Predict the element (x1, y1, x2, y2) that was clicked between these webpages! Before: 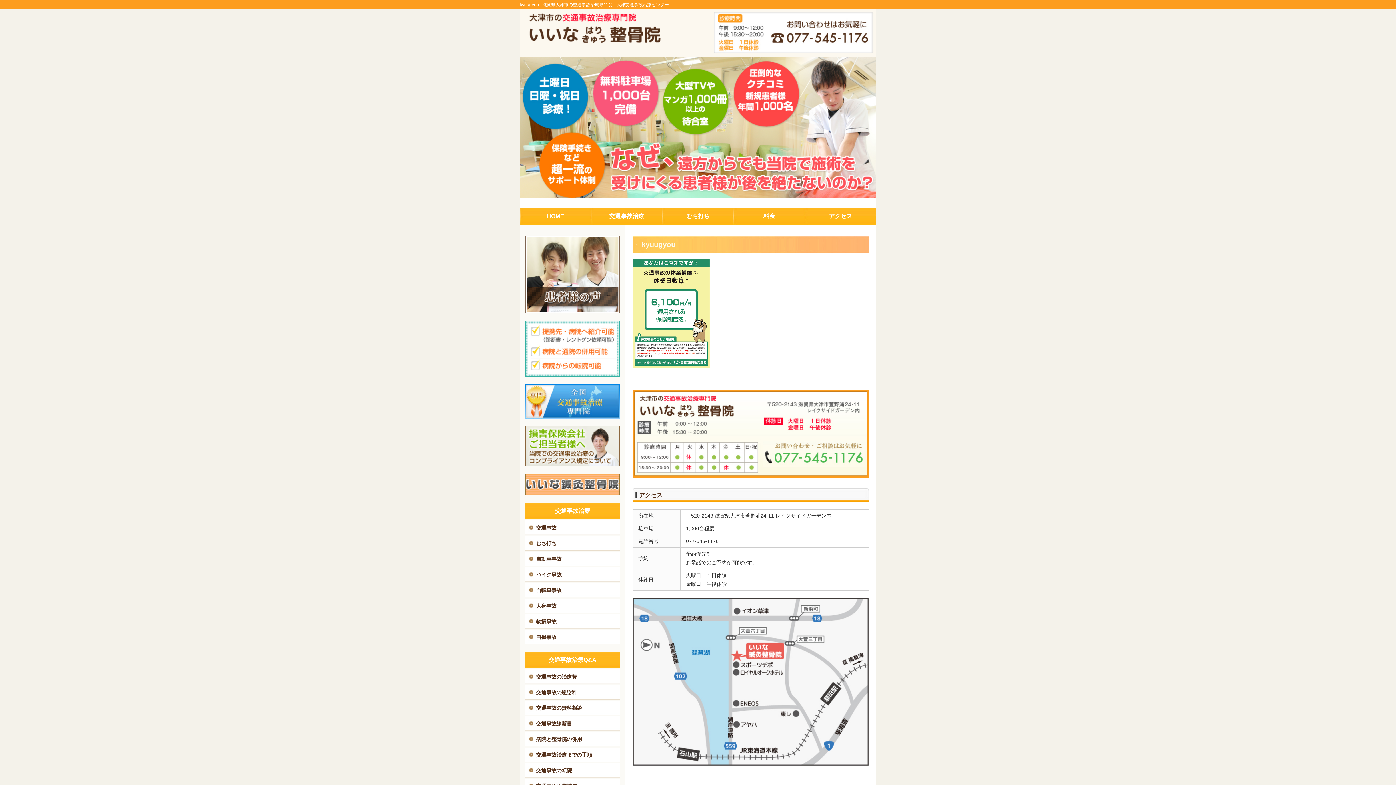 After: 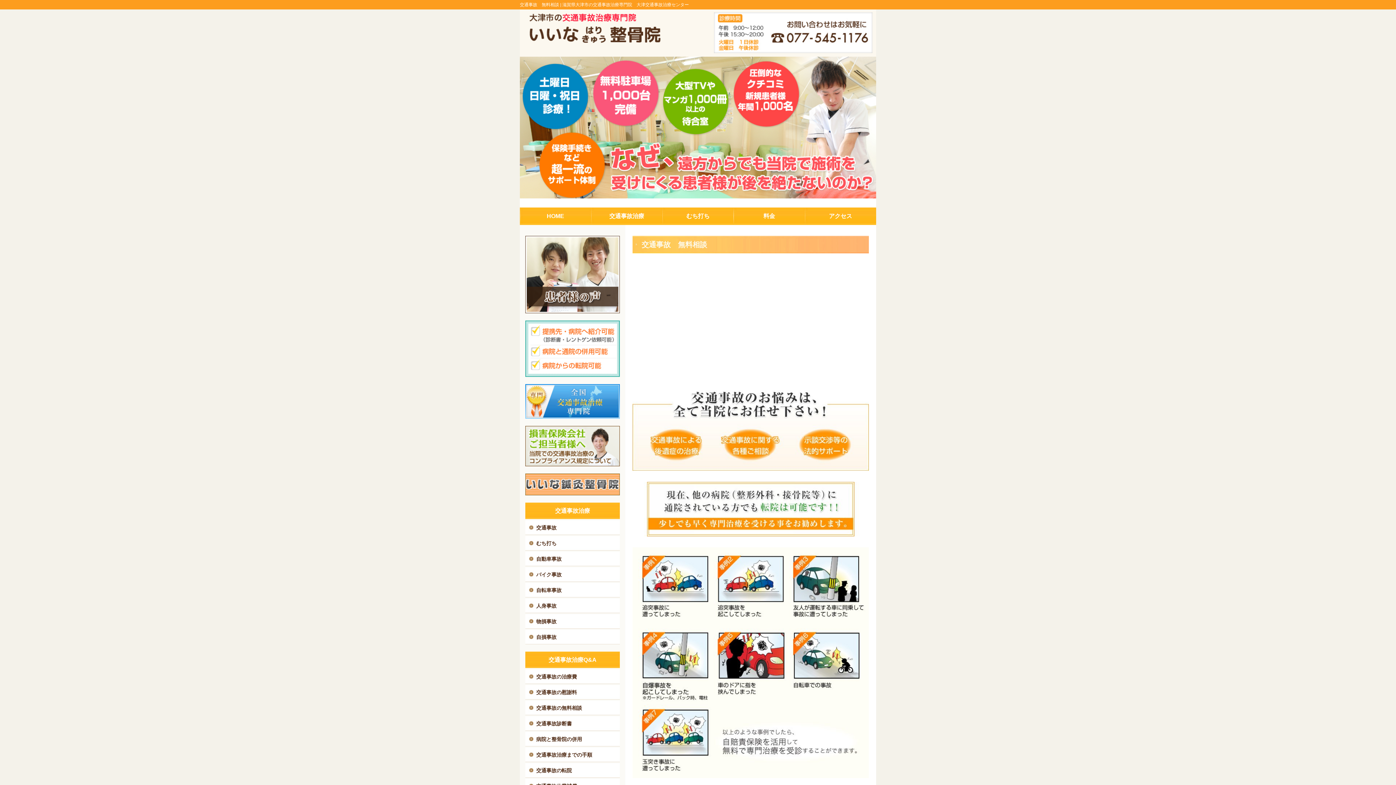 Action: label: 交通事故の無料相談 bbox: (525, 701, 625, 715)